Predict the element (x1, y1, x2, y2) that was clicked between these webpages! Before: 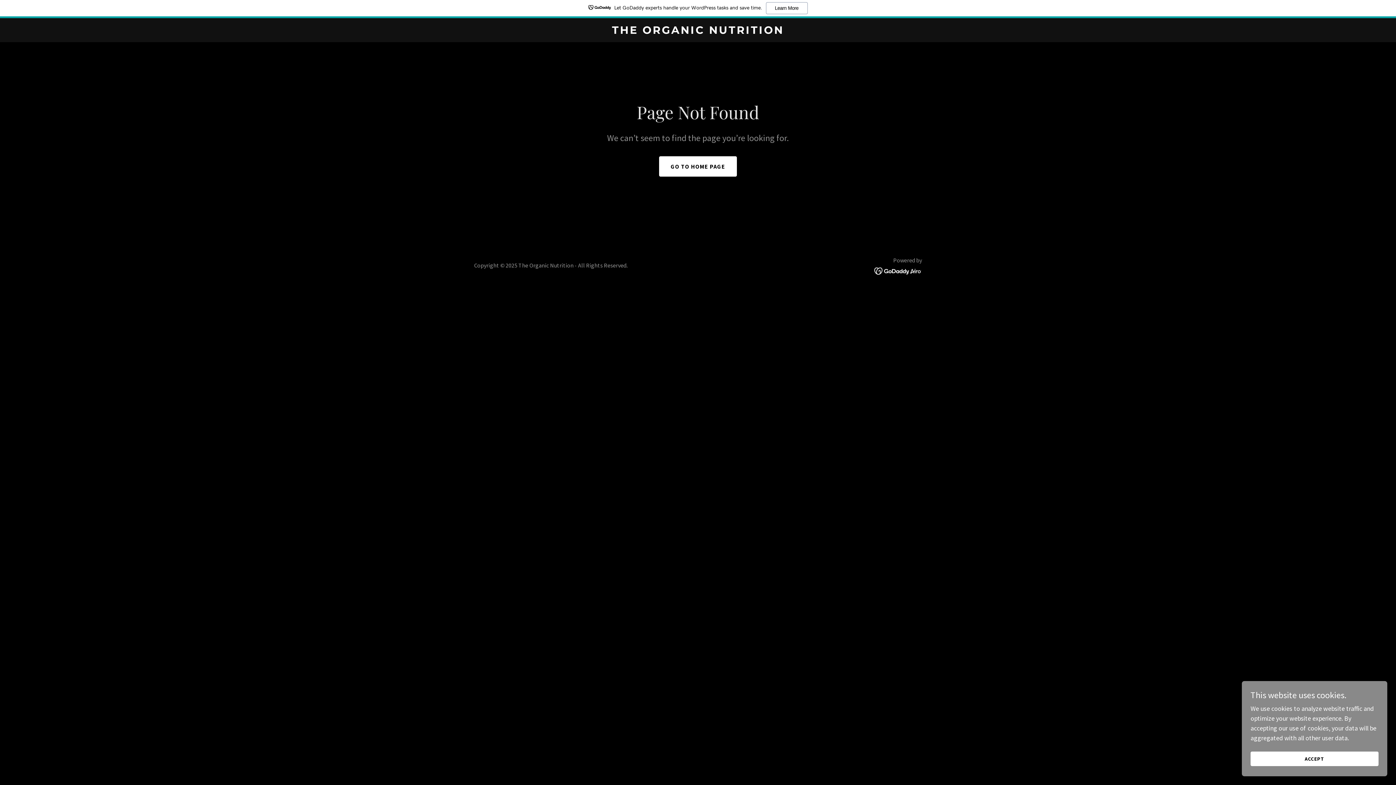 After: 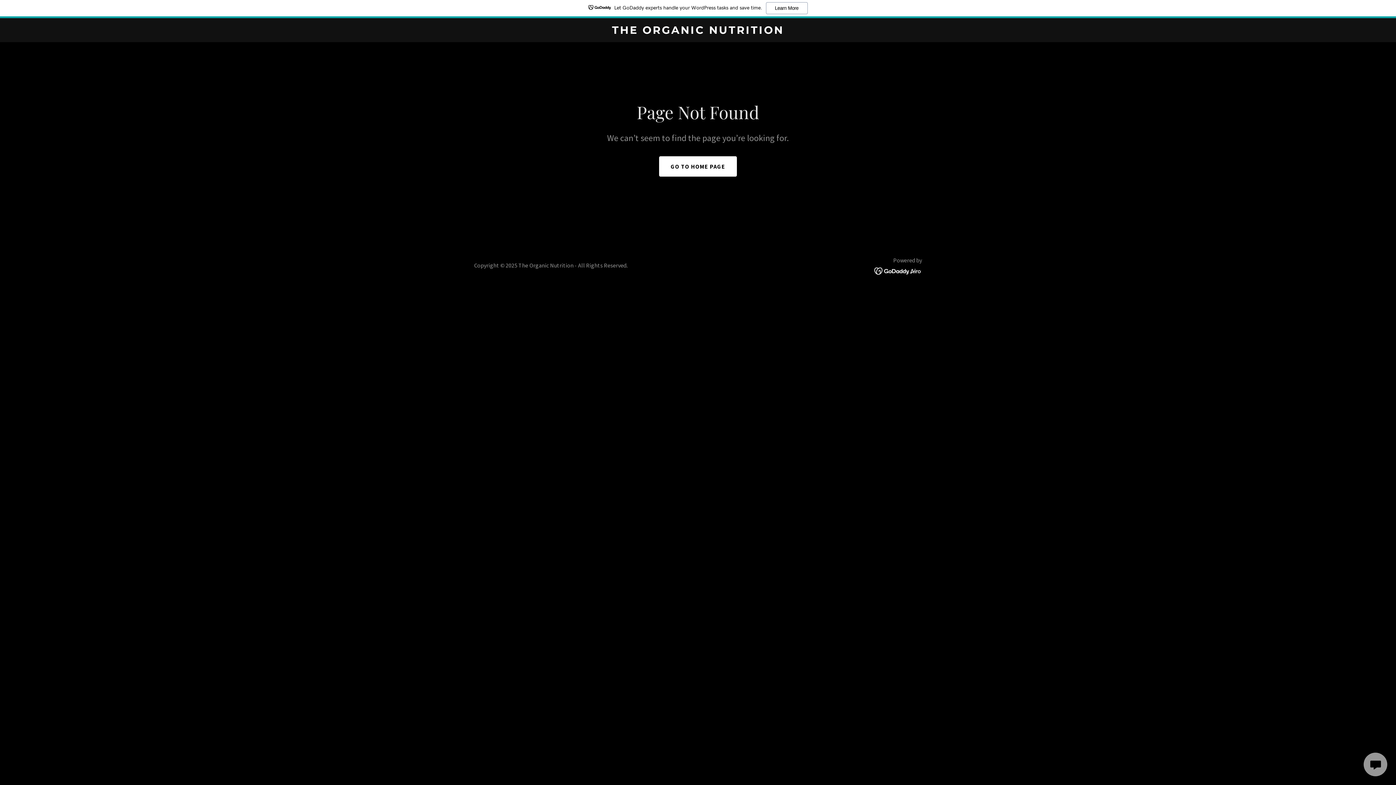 Action: label: ACCEPT bbox: (1250, 752, 1378, 766)